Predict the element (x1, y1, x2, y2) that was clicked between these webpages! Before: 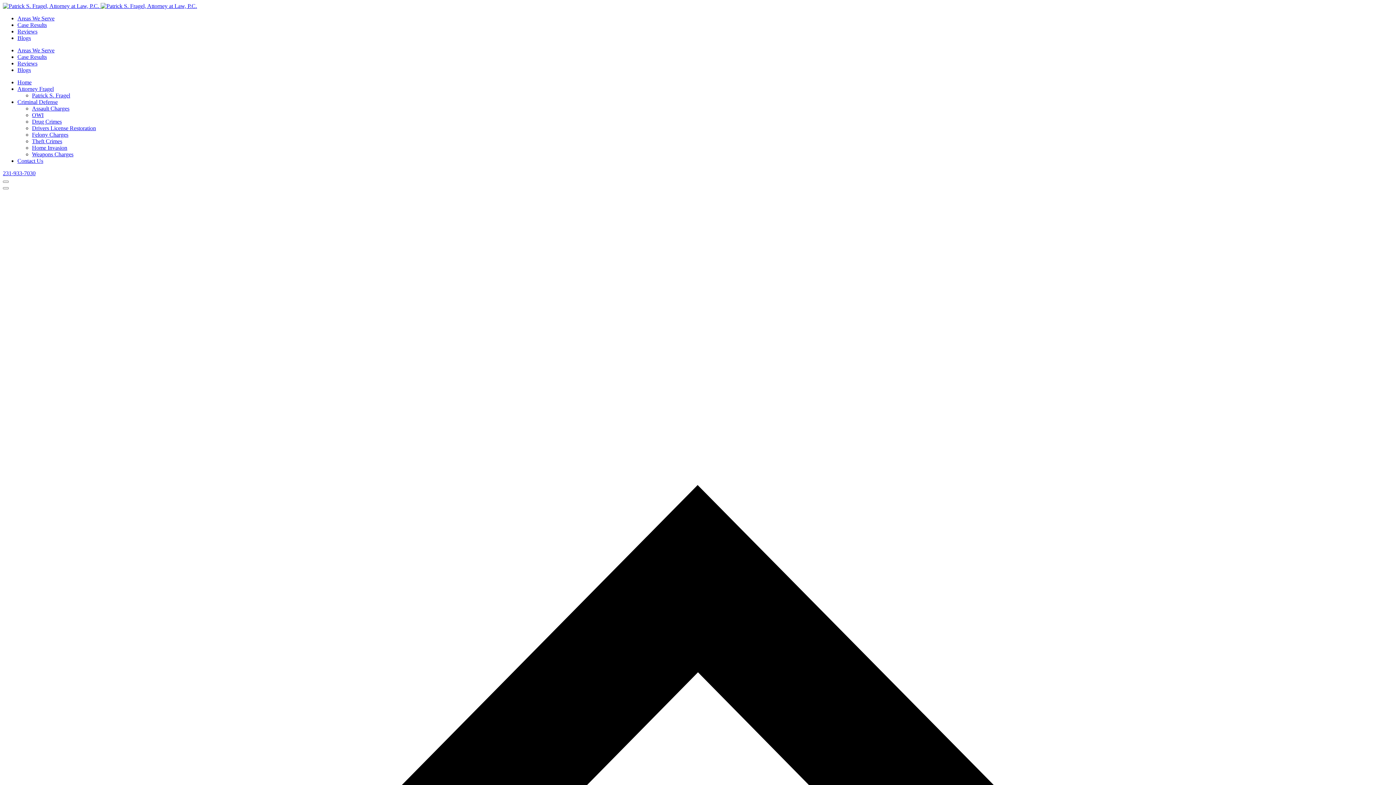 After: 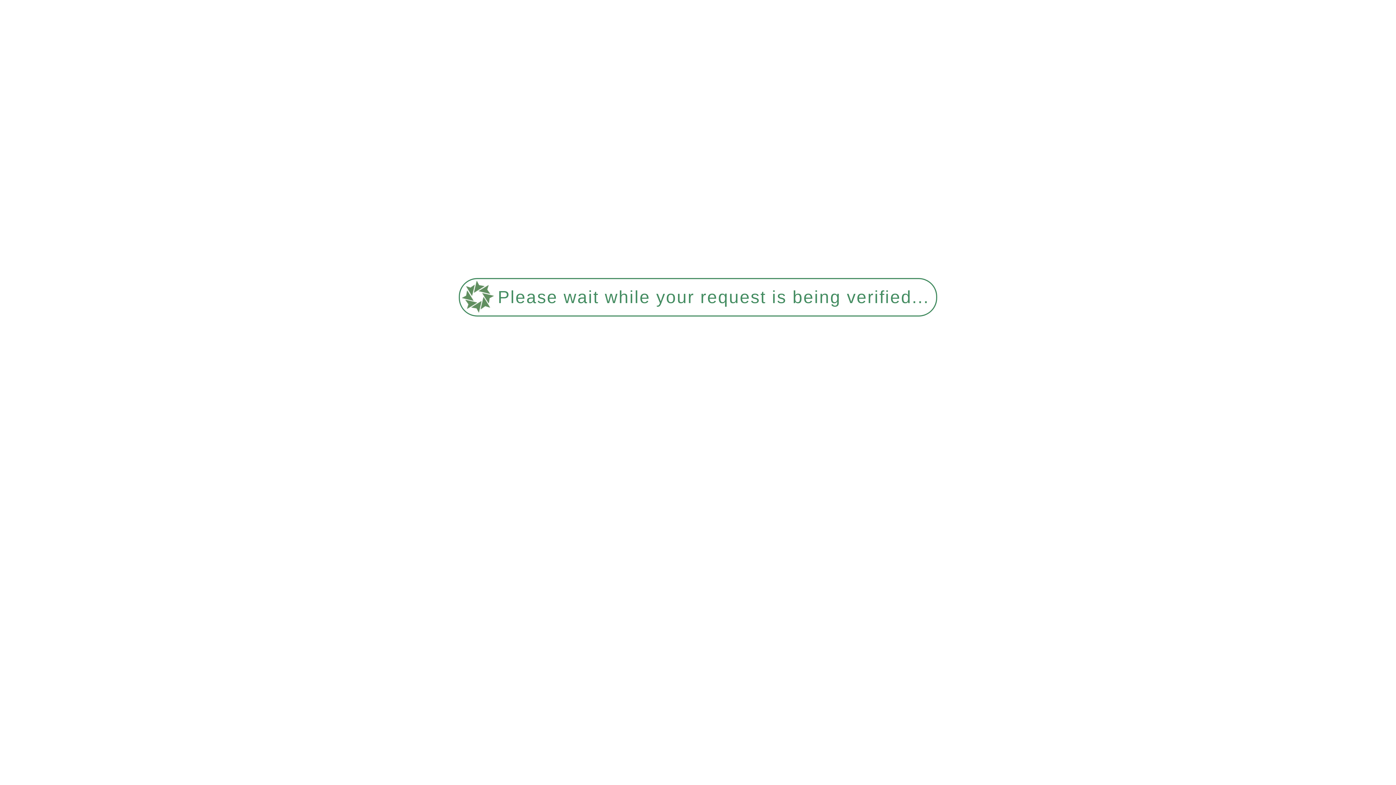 Action: bbox: (32, 131, 68, 137) label: Felony Charges